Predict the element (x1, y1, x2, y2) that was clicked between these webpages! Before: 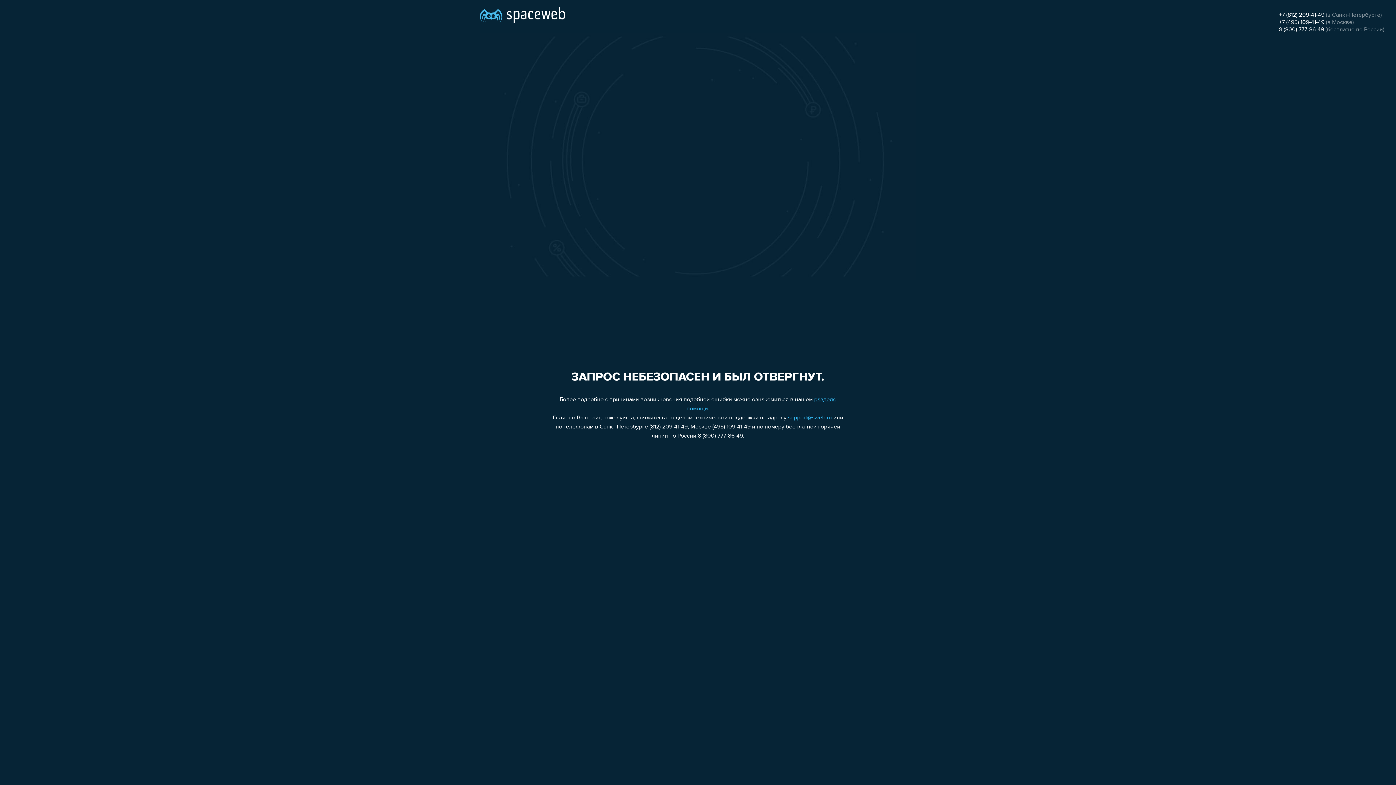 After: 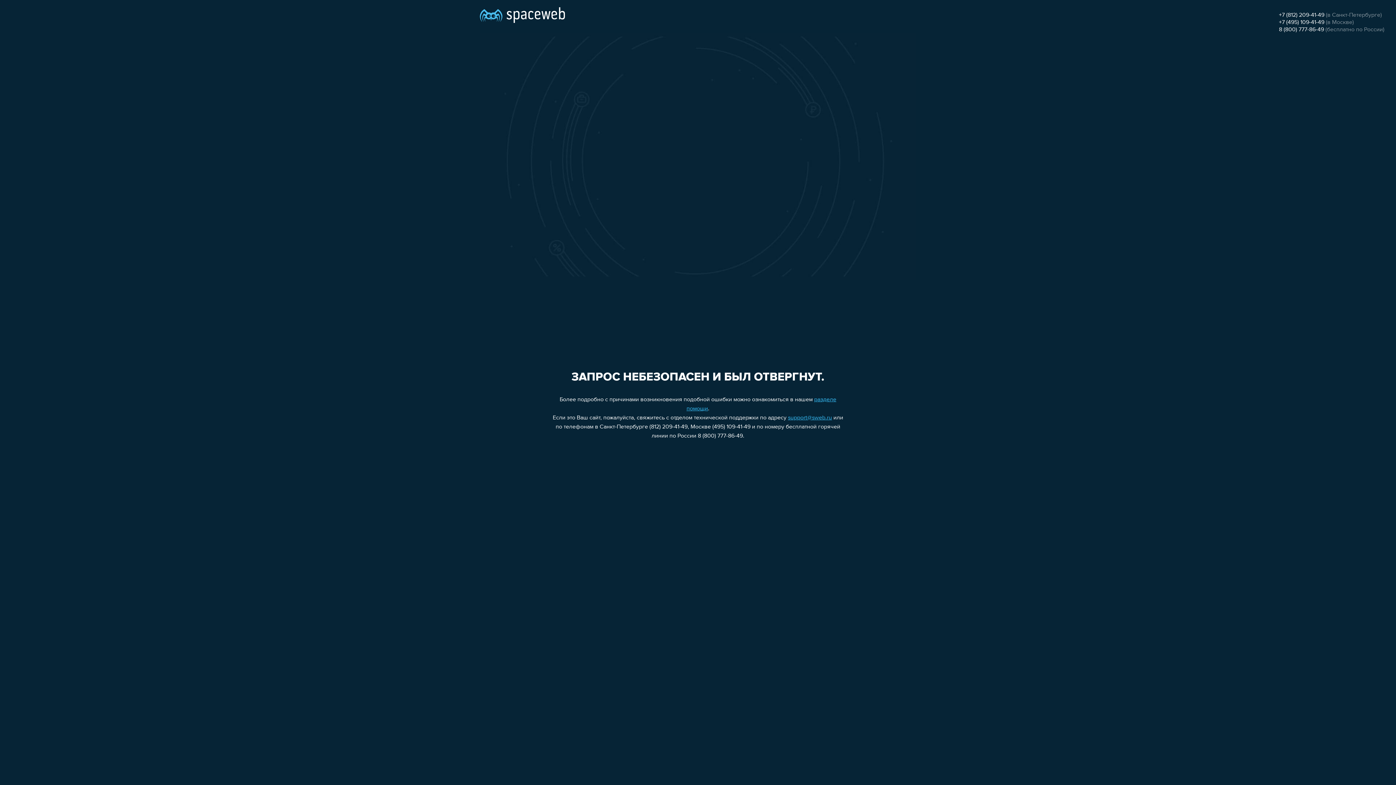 Action: label: support@sweb.ru bbox: (788, 415, 832, 421)